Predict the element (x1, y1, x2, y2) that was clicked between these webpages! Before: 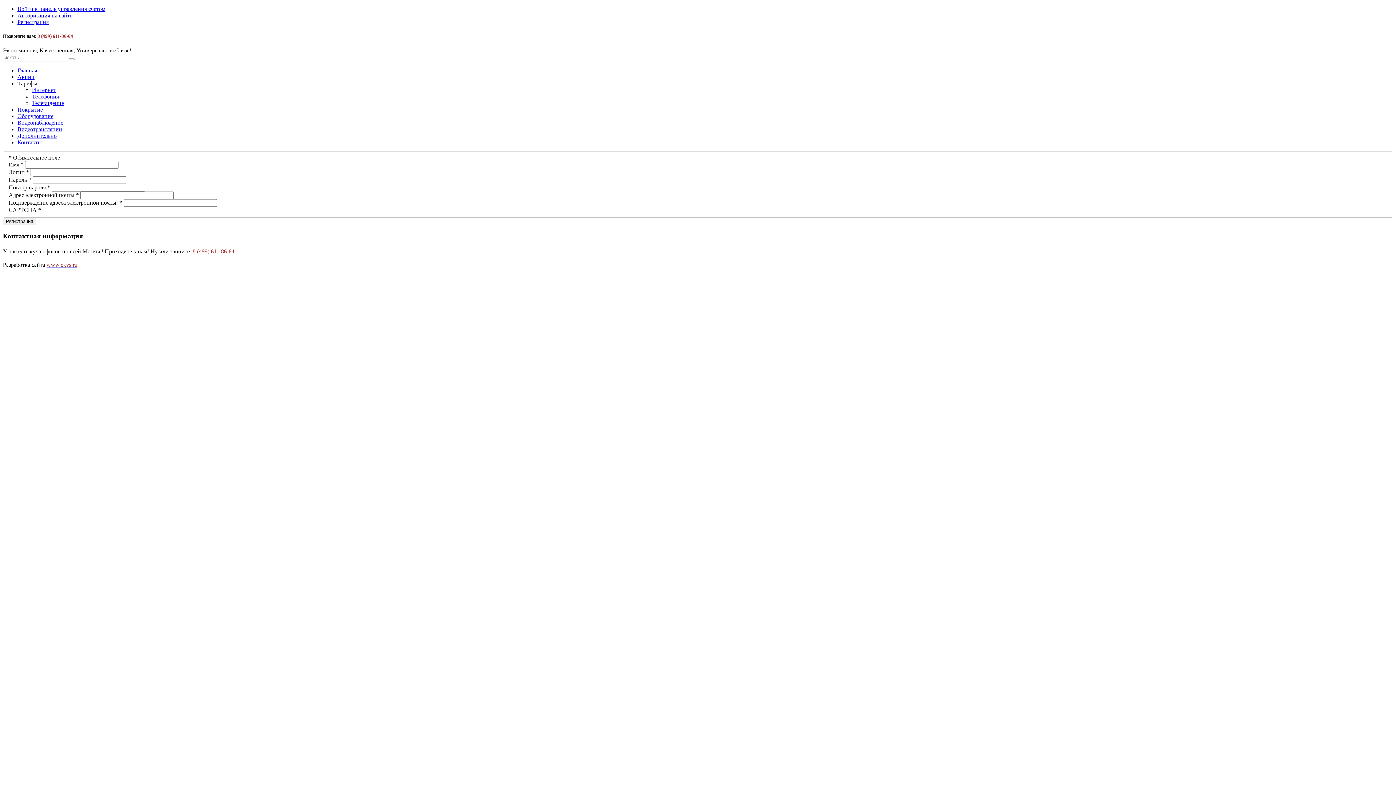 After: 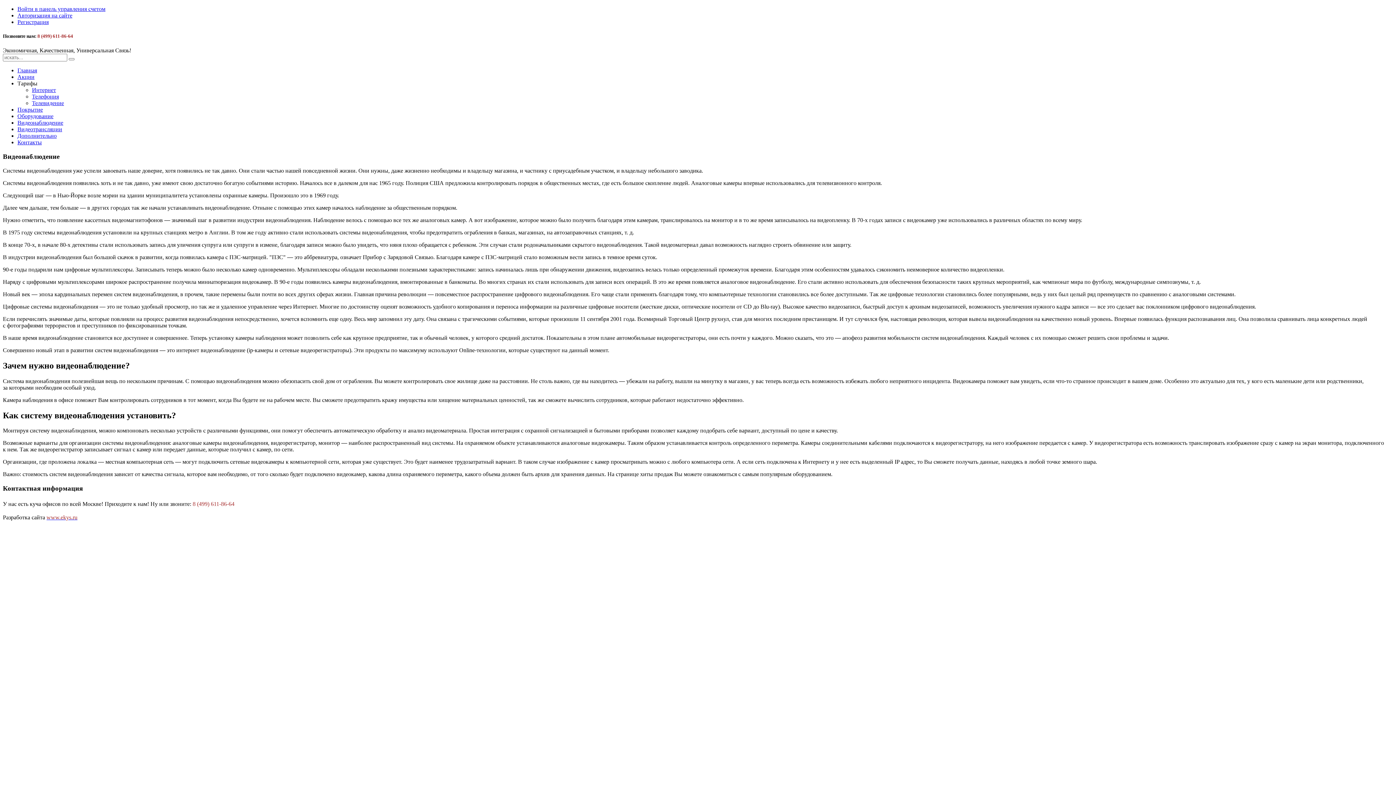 Action: bbox: (17, 119, 63, 125) label: Видеонаблюдение